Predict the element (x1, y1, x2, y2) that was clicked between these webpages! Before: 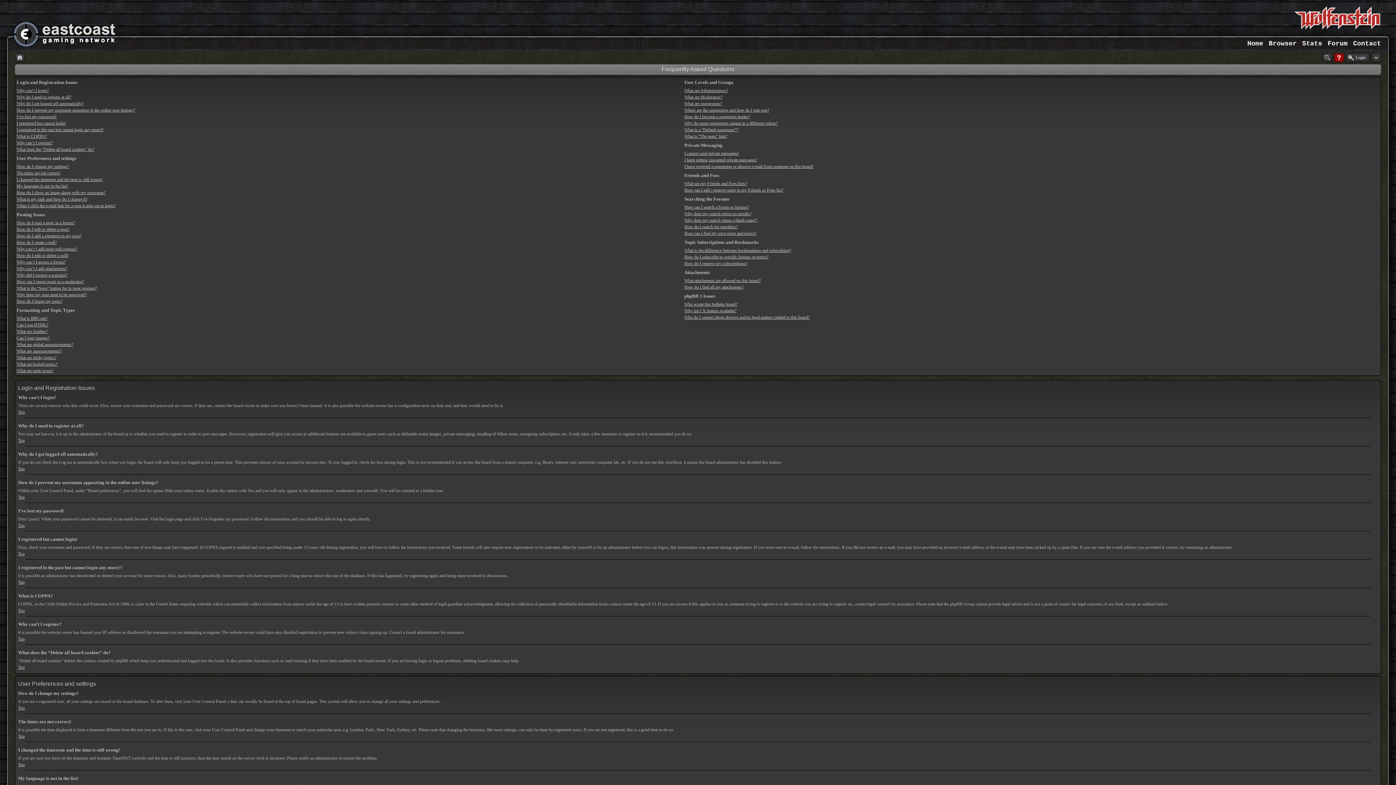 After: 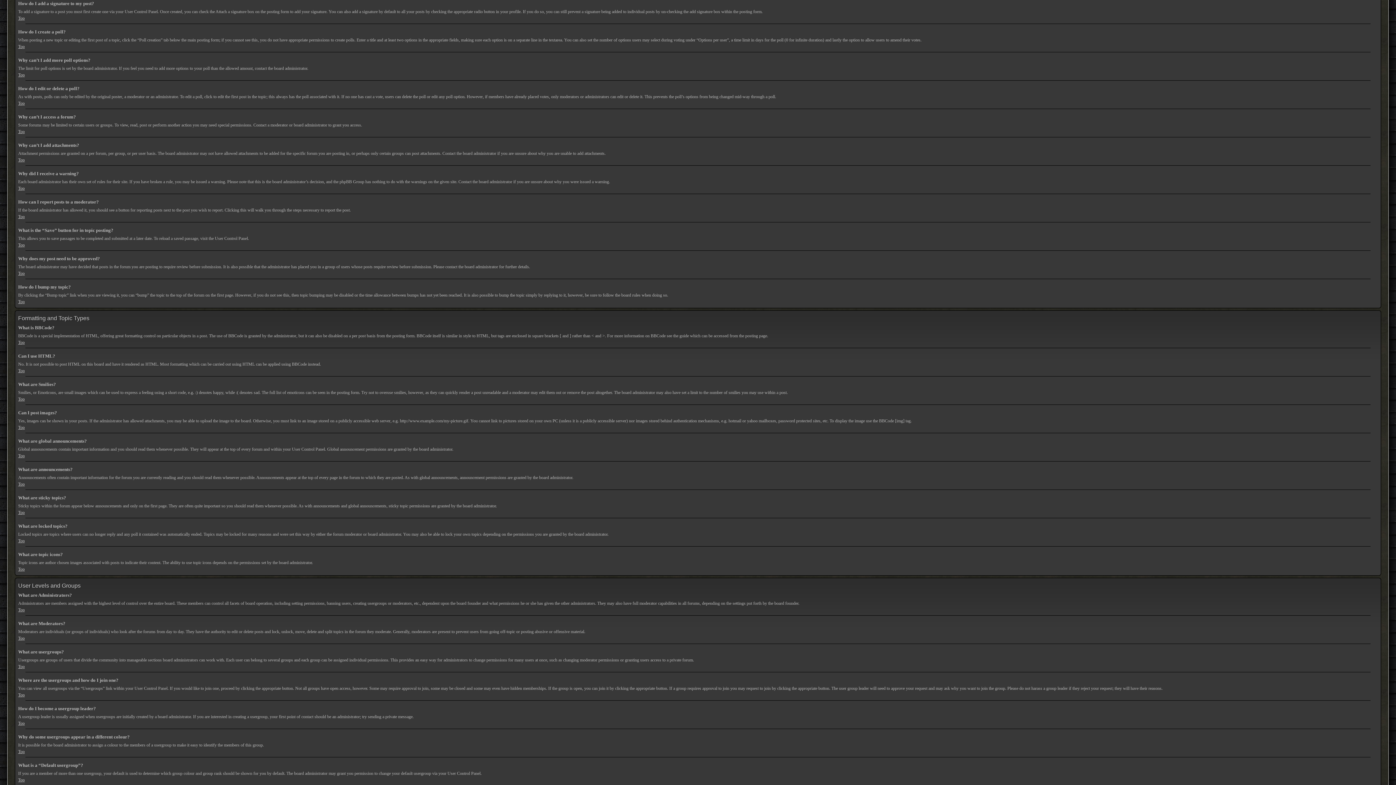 Action: bbox: (16, 233, 81, 238) label: How do I add a signature to my post?